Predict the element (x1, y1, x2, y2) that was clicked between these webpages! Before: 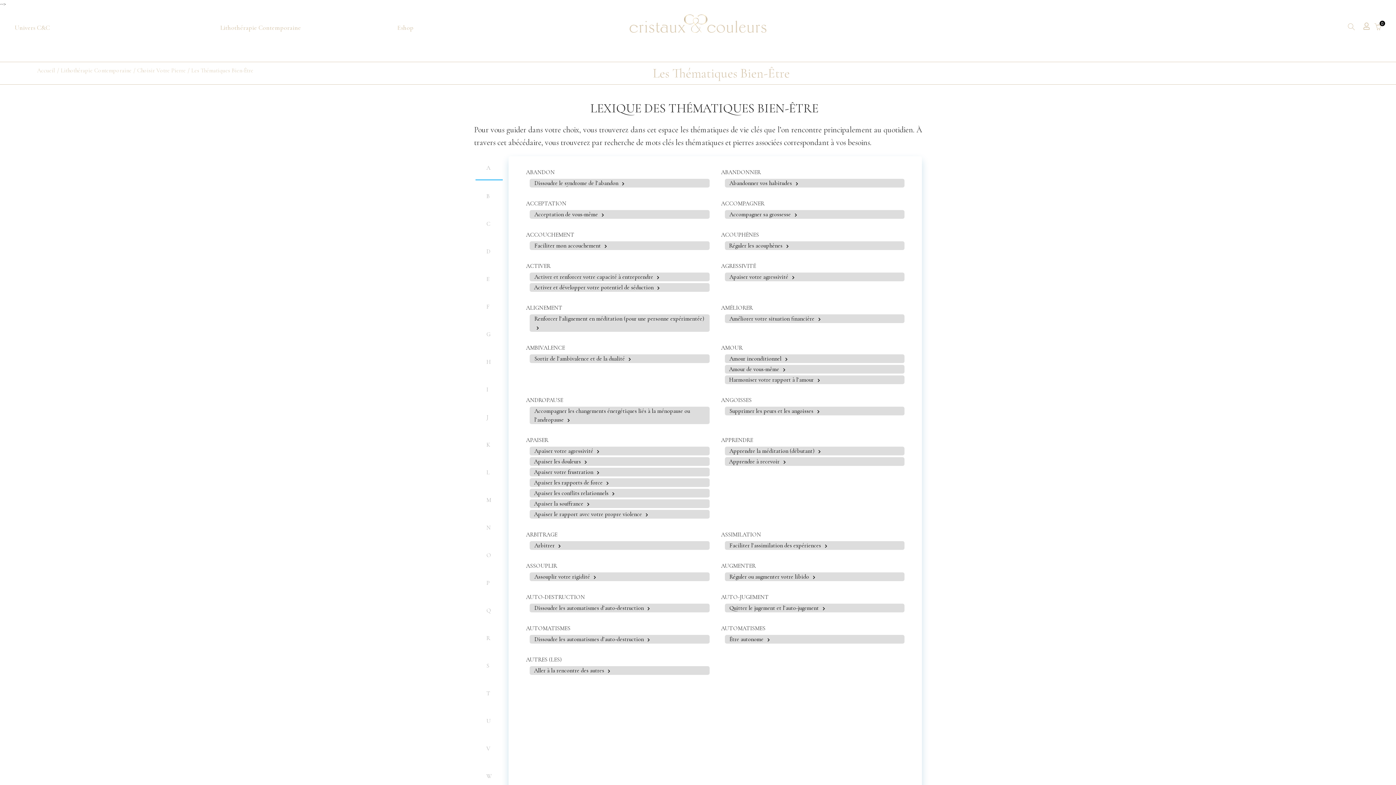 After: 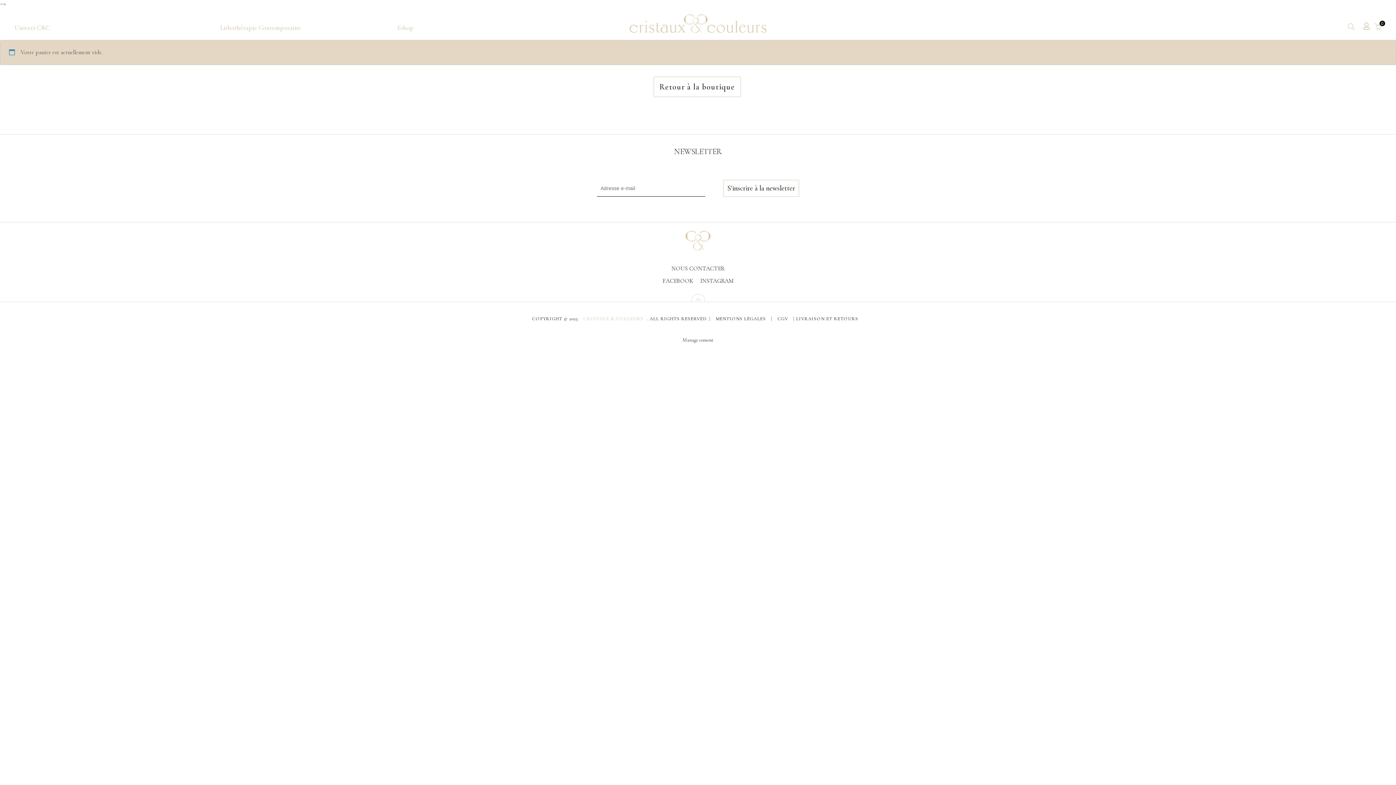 Action: label: 0 bbox: (1374, 24, 1381, 31)